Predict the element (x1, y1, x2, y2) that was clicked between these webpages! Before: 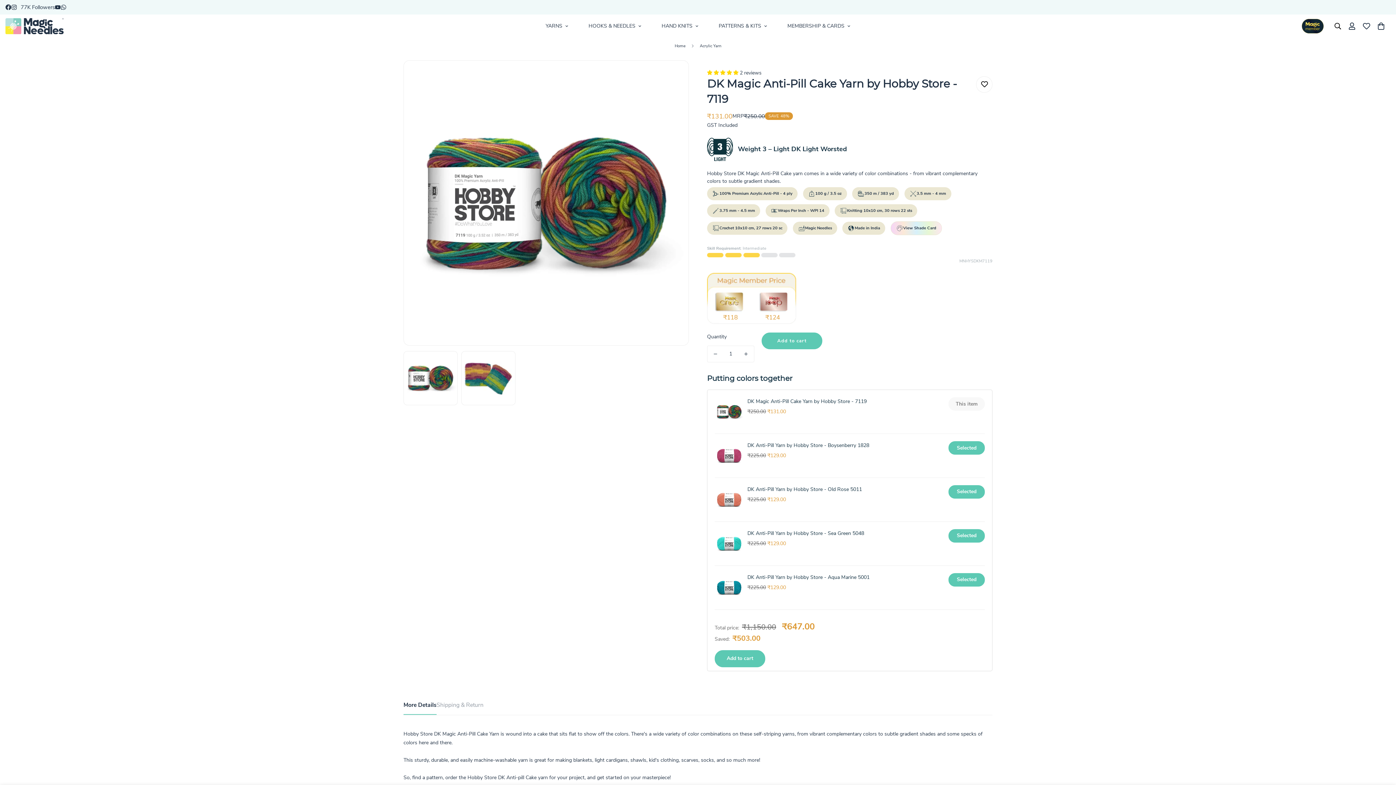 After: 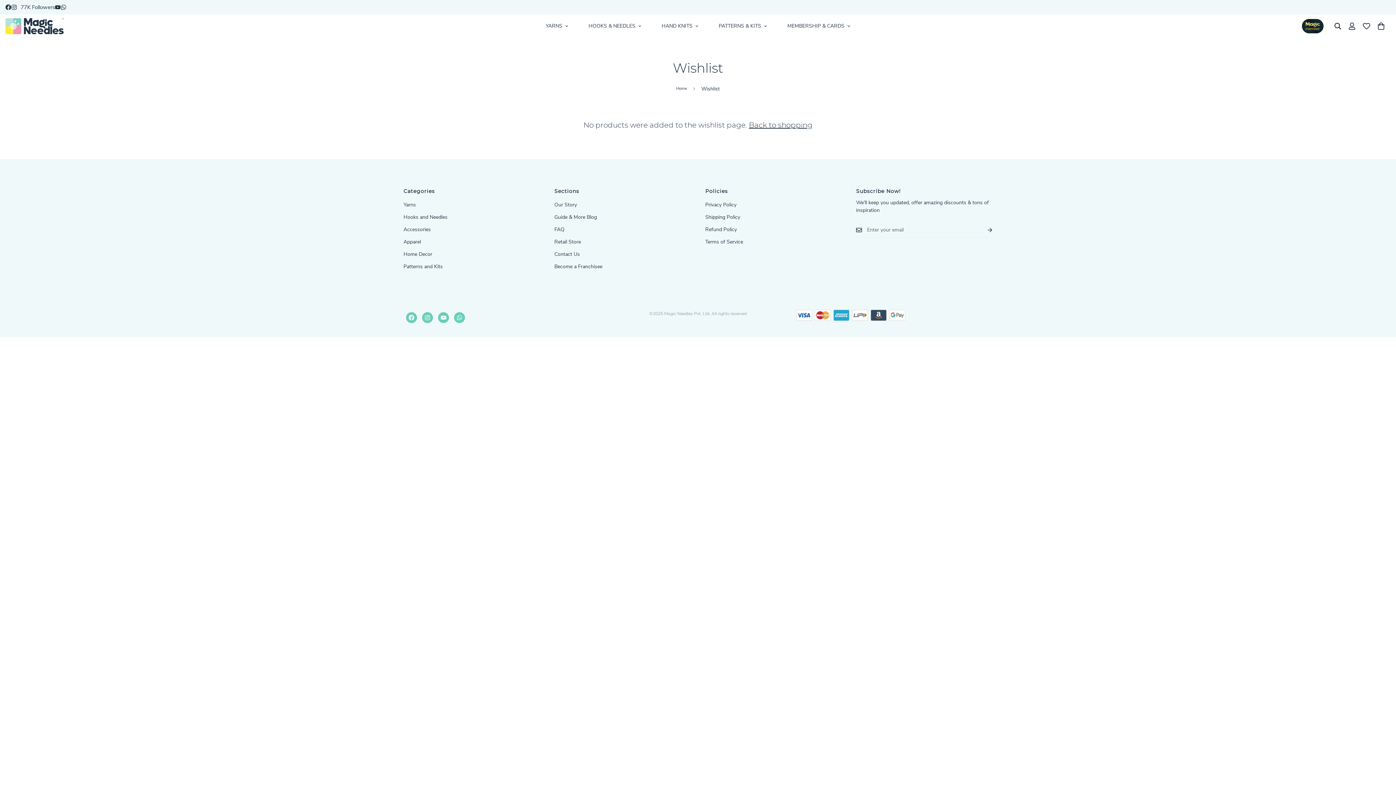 Action: bbox: (1359, 15, 1374, 36) label: Wishlist